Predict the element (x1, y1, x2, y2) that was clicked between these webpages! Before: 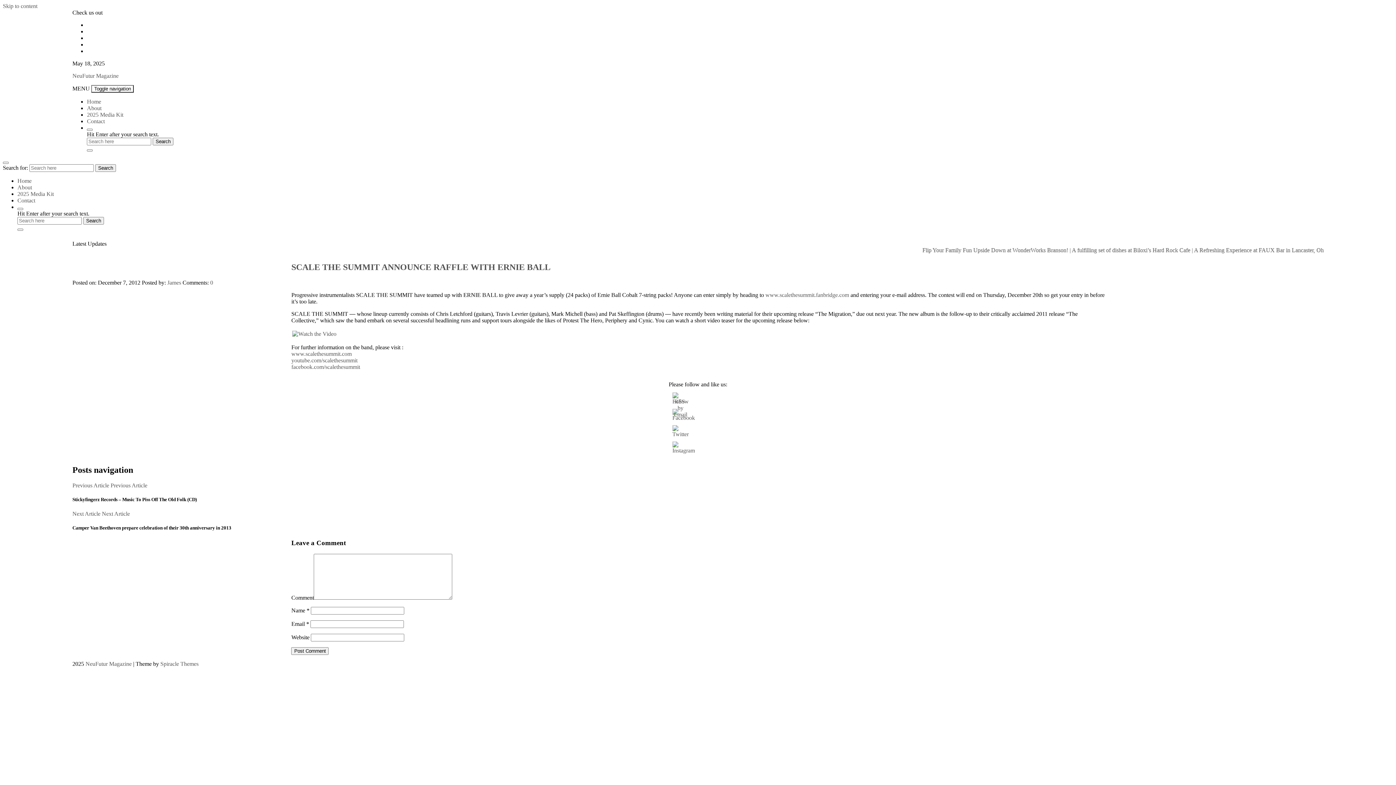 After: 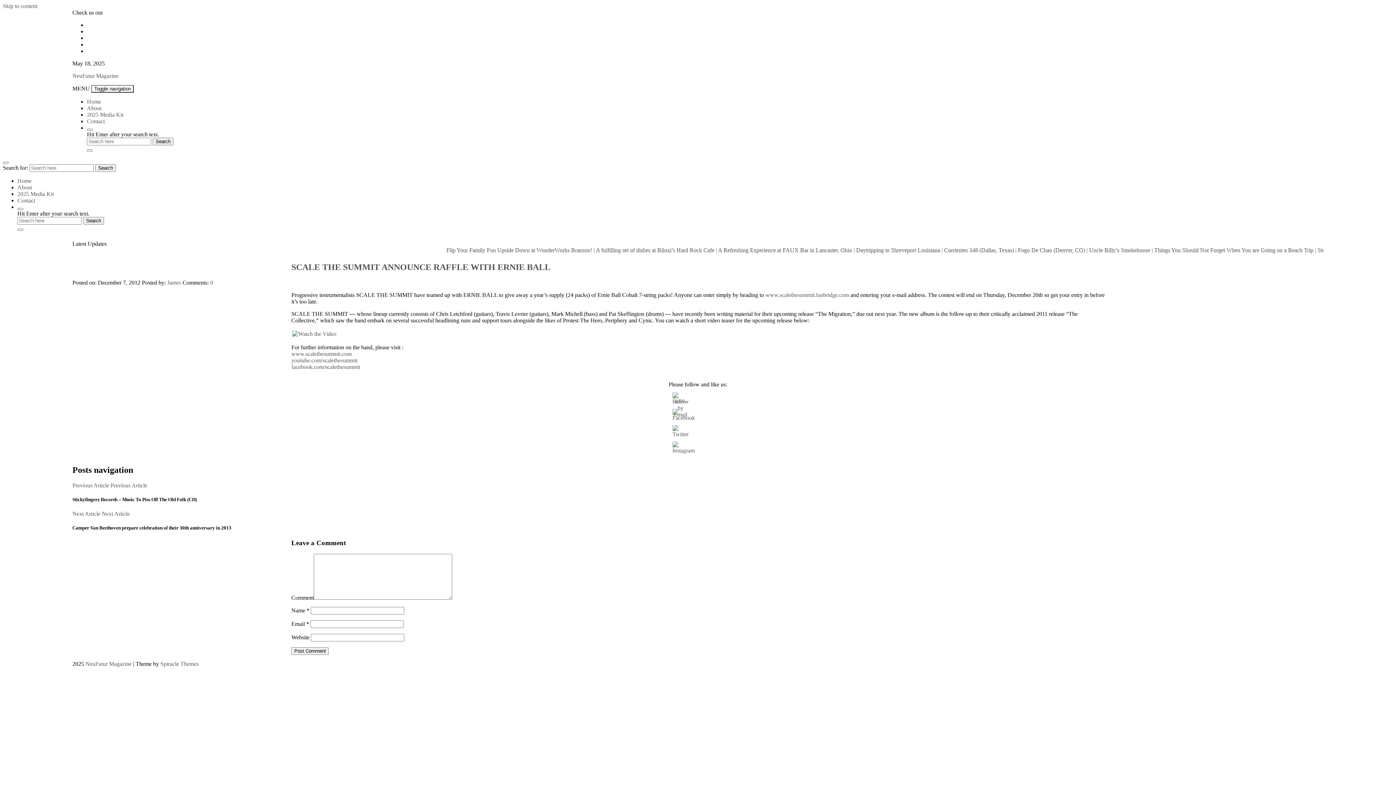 Action: bbox: (670, 444, 692, 450)